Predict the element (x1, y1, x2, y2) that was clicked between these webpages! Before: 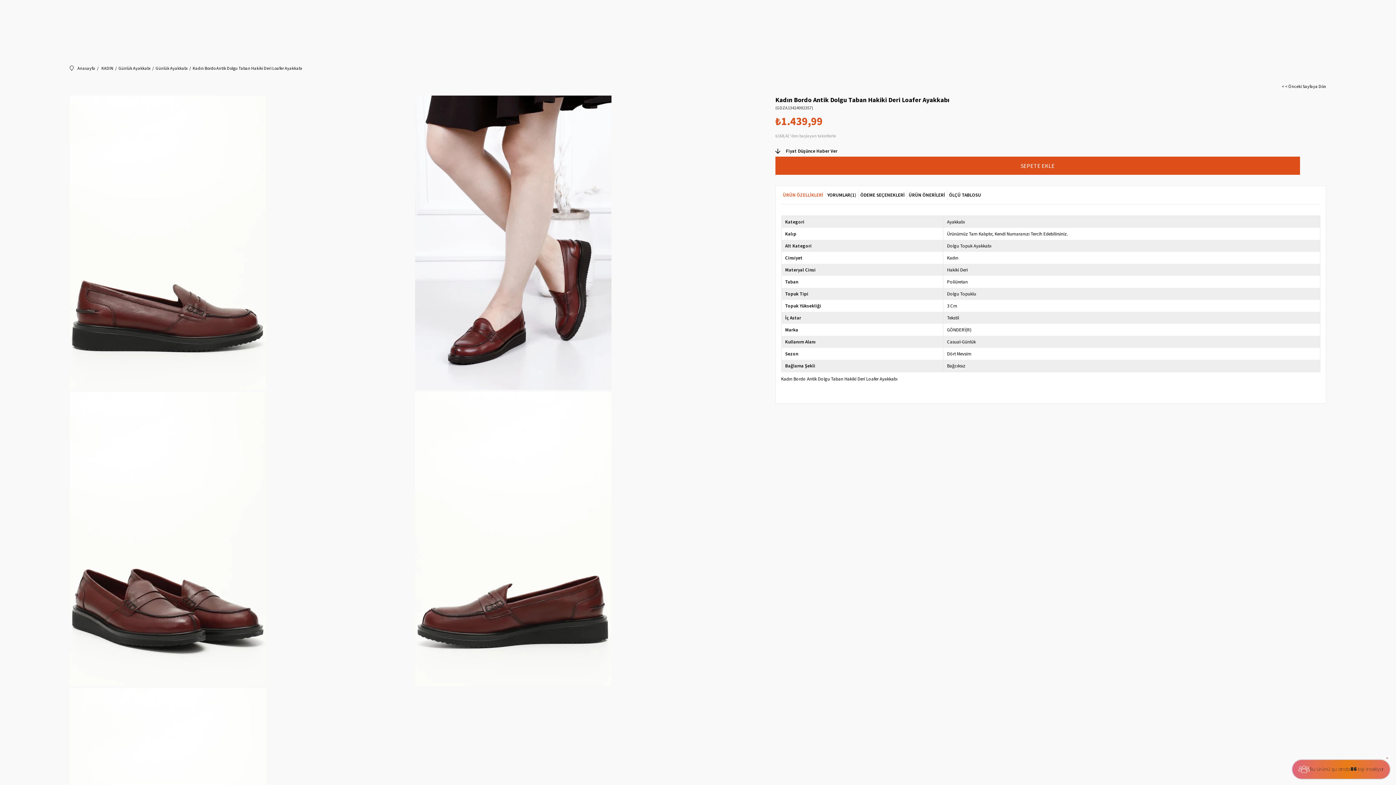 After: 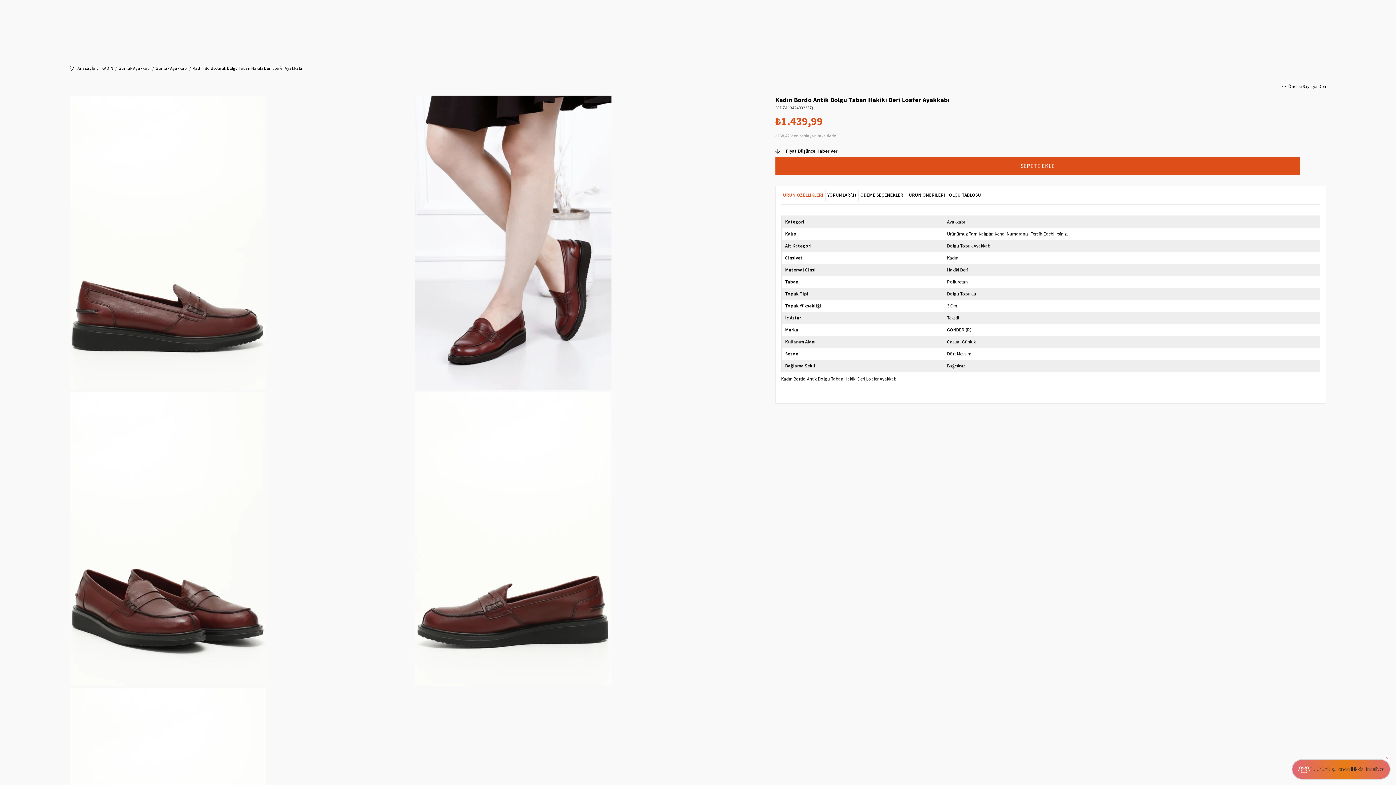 Action: bbox: (781, 189, 825, 200) label: ÜRÜN ÖZELLİKLERİ